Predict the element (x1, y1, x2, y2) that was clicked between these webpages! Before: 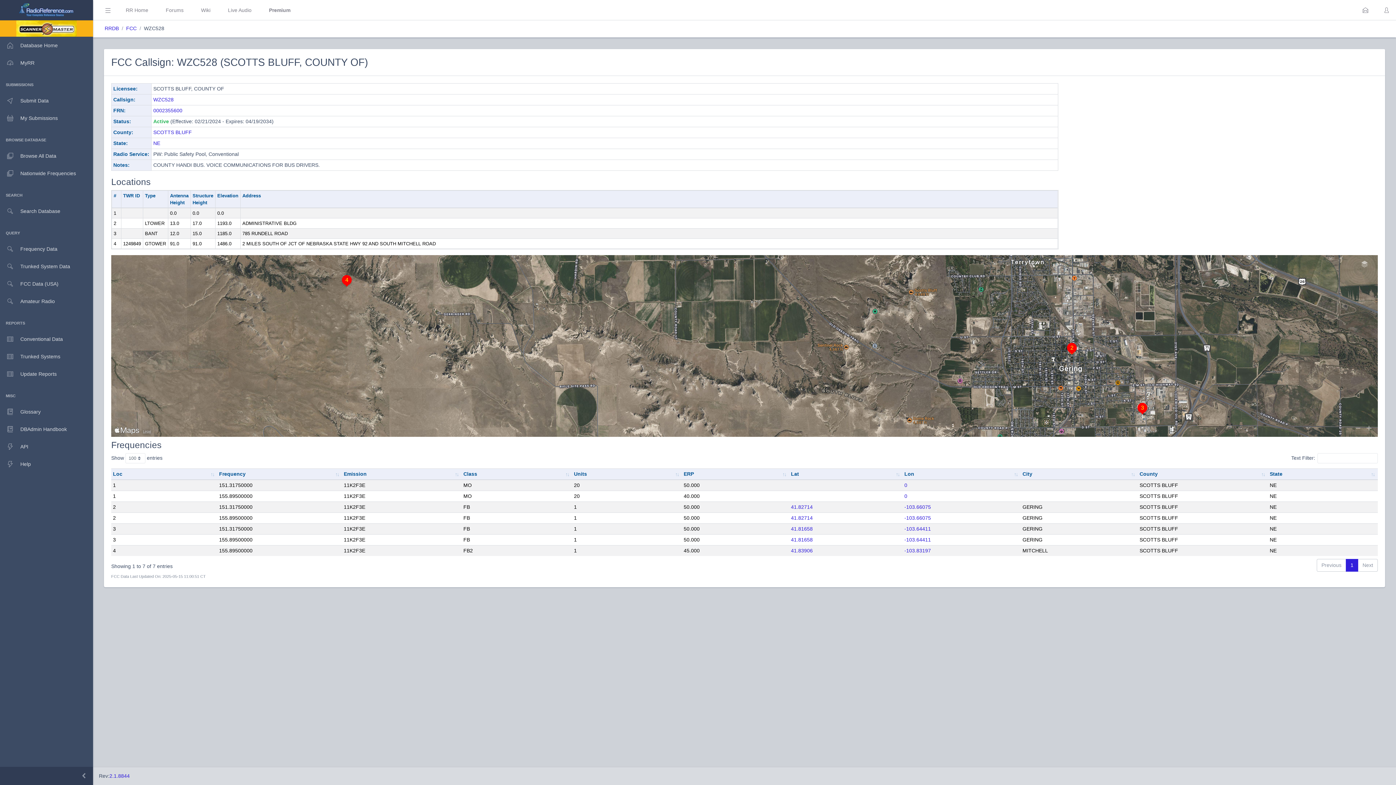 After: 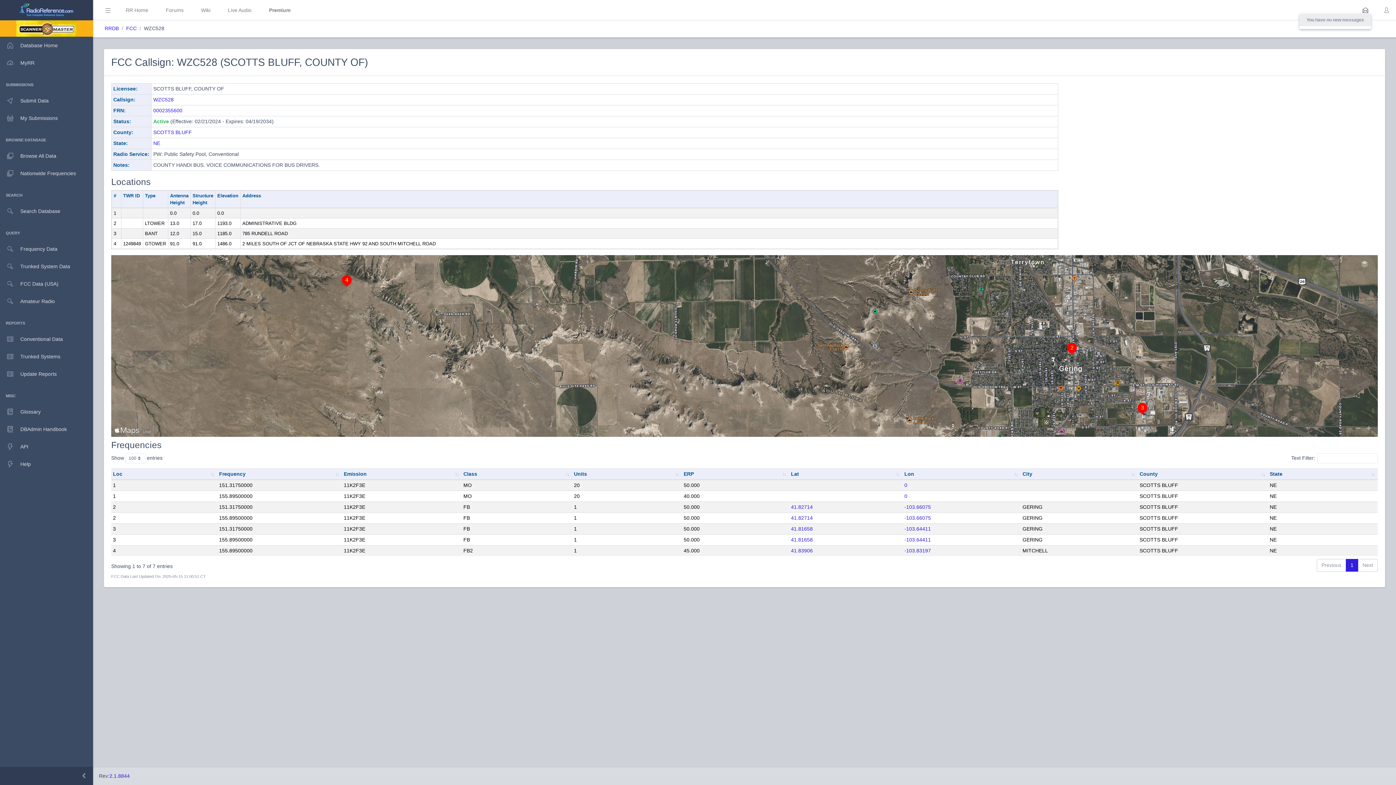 Action: bbox: (1360, 7, 1371, 13)